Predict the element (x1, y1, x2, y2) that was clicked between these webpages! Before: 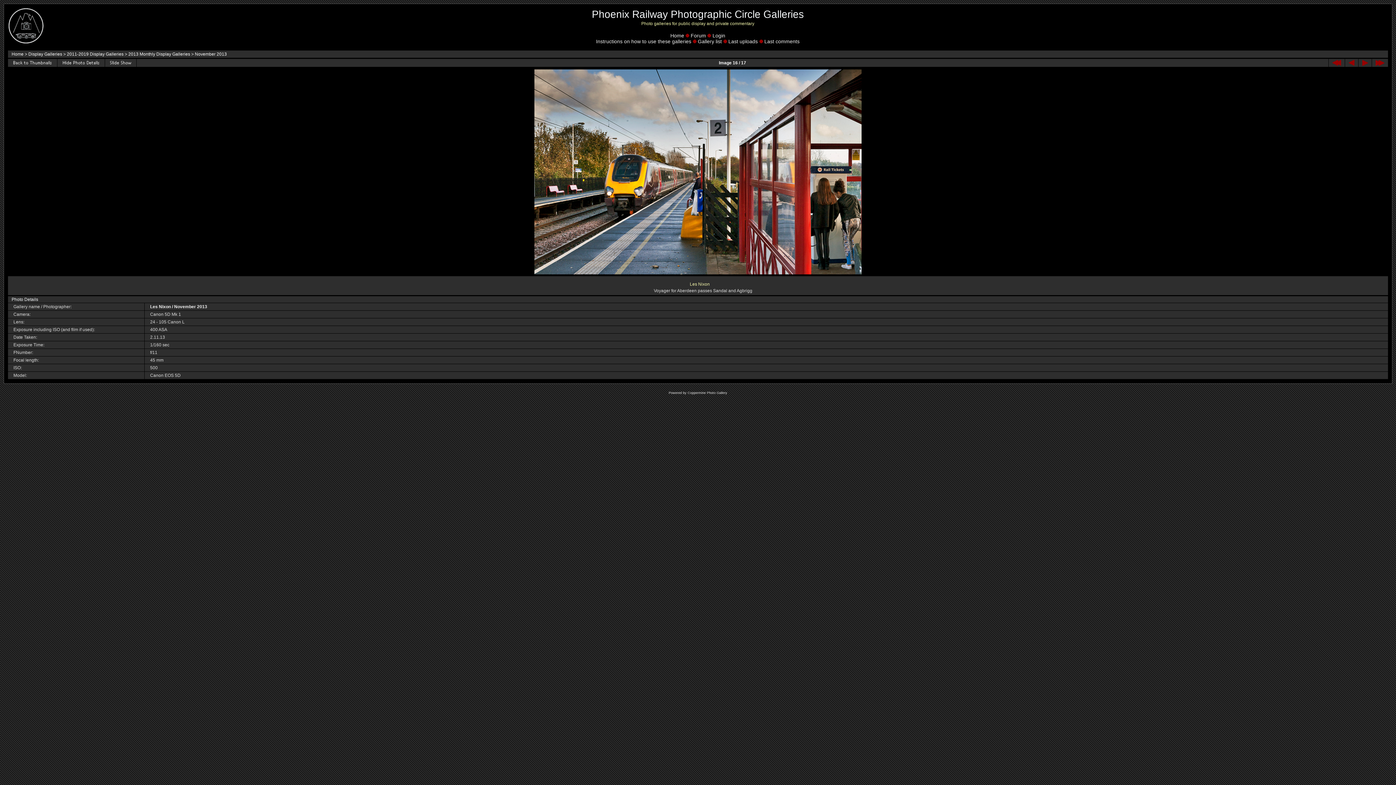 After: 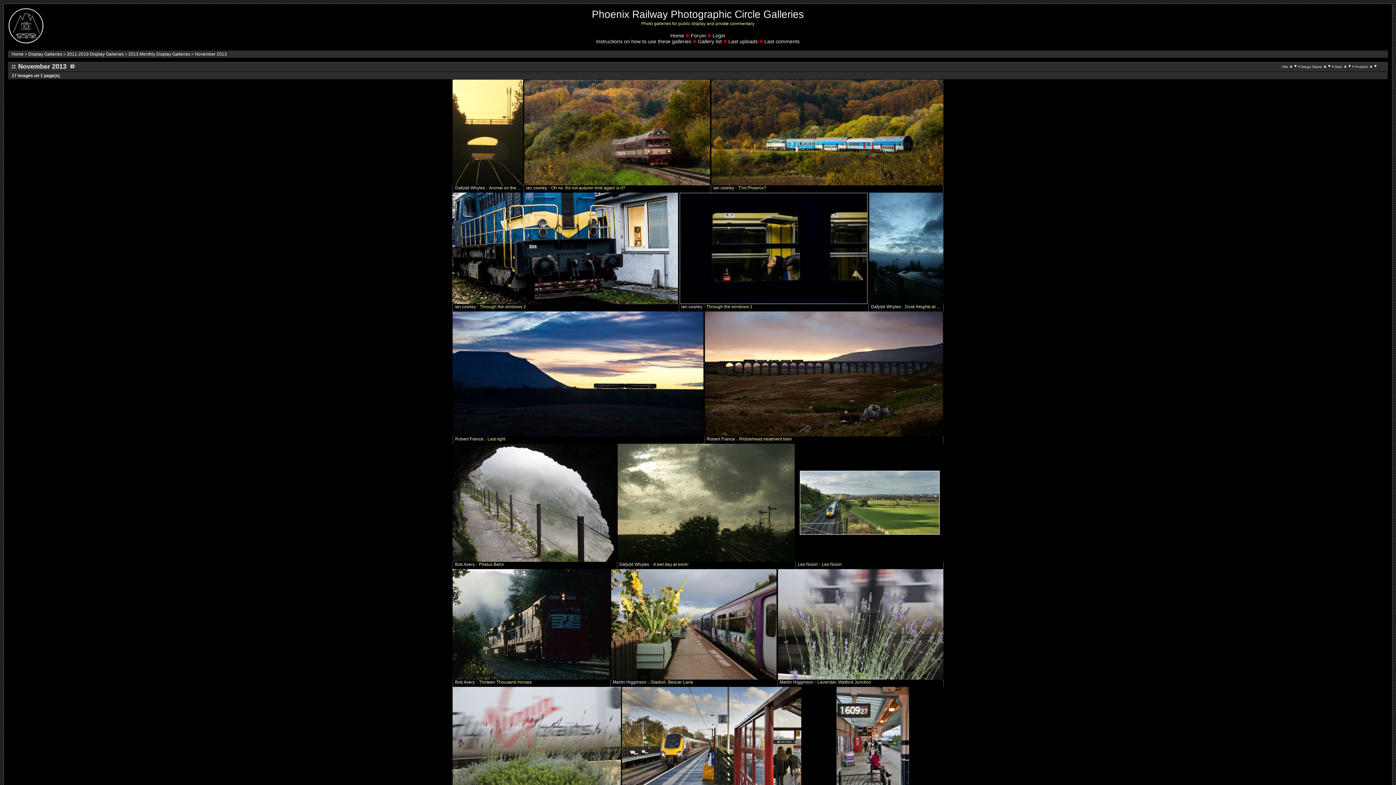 Action: label: November 2013 bbox: (194, 51, 226, 56)